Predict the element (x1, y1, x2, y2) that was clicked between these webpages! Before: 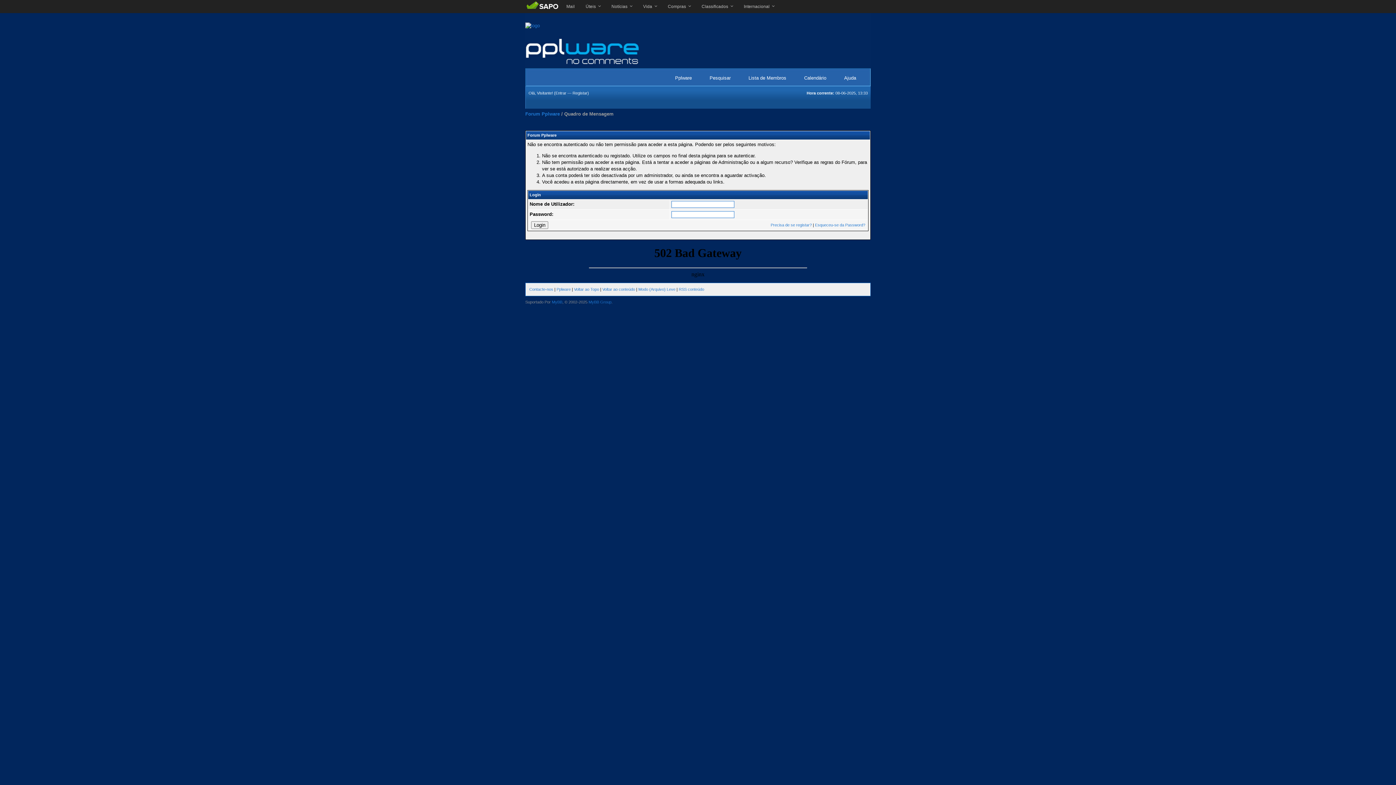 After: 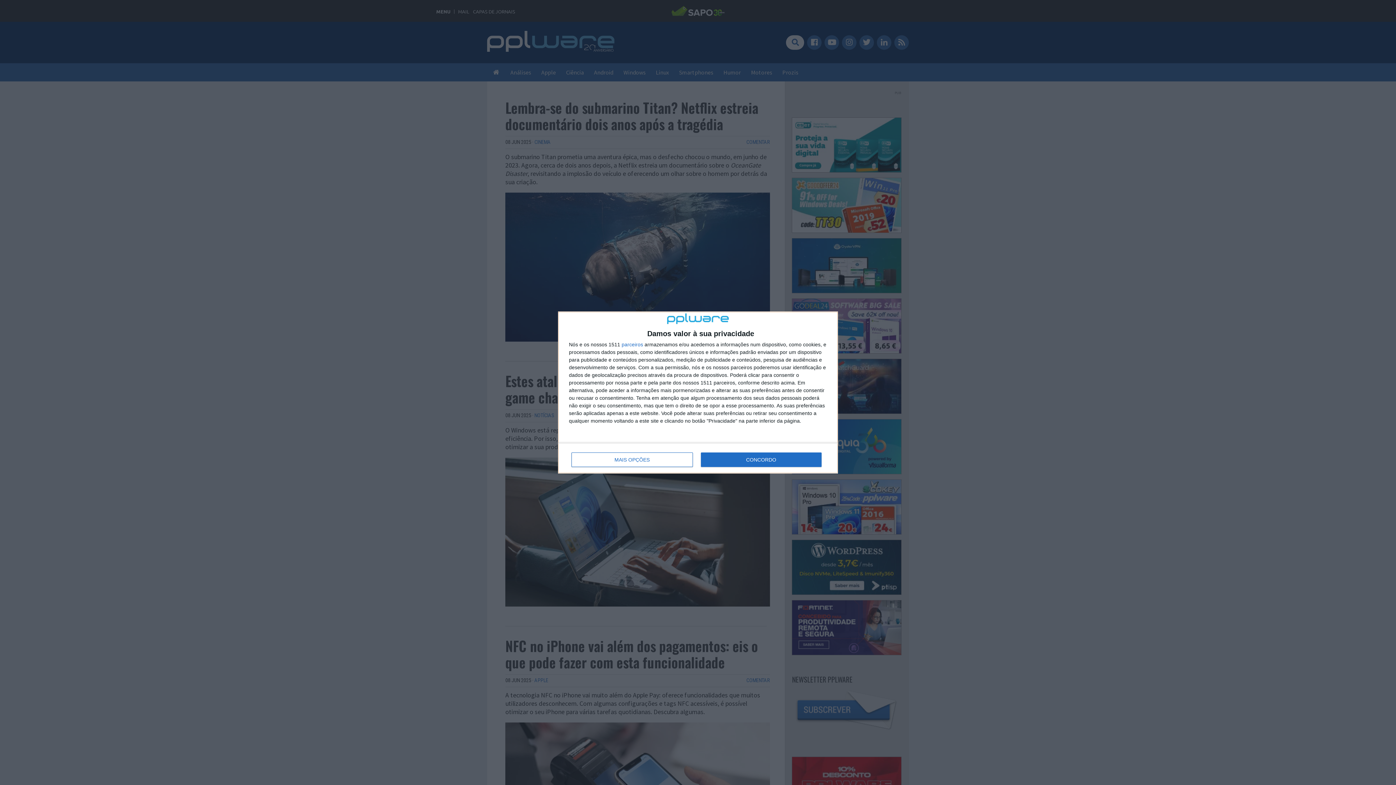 Action: bbox: (668, 71, 699, 84) label: Pplware